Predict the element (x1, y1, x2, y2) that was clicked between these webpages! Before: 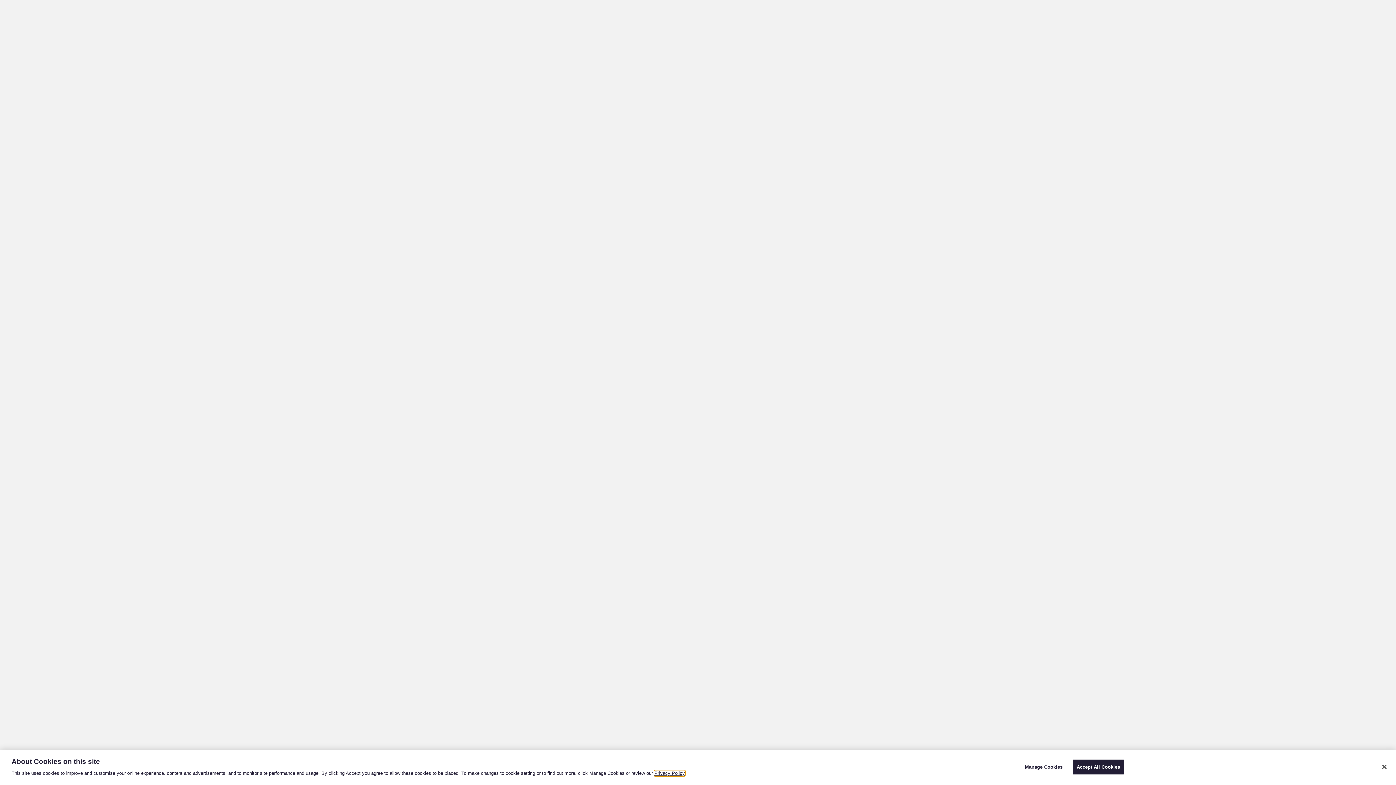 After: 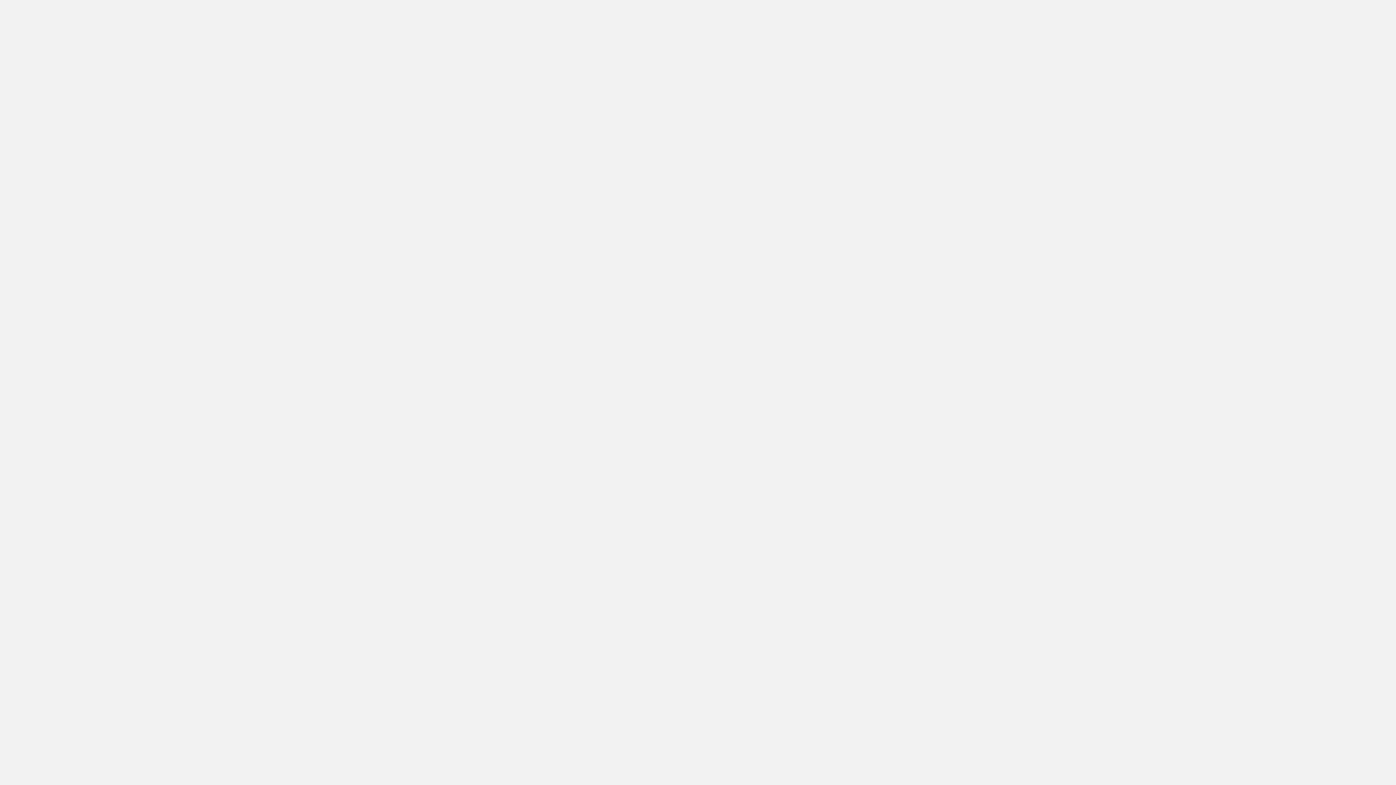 Action: bbox: (1376, 759, 1392, 775) label: Close